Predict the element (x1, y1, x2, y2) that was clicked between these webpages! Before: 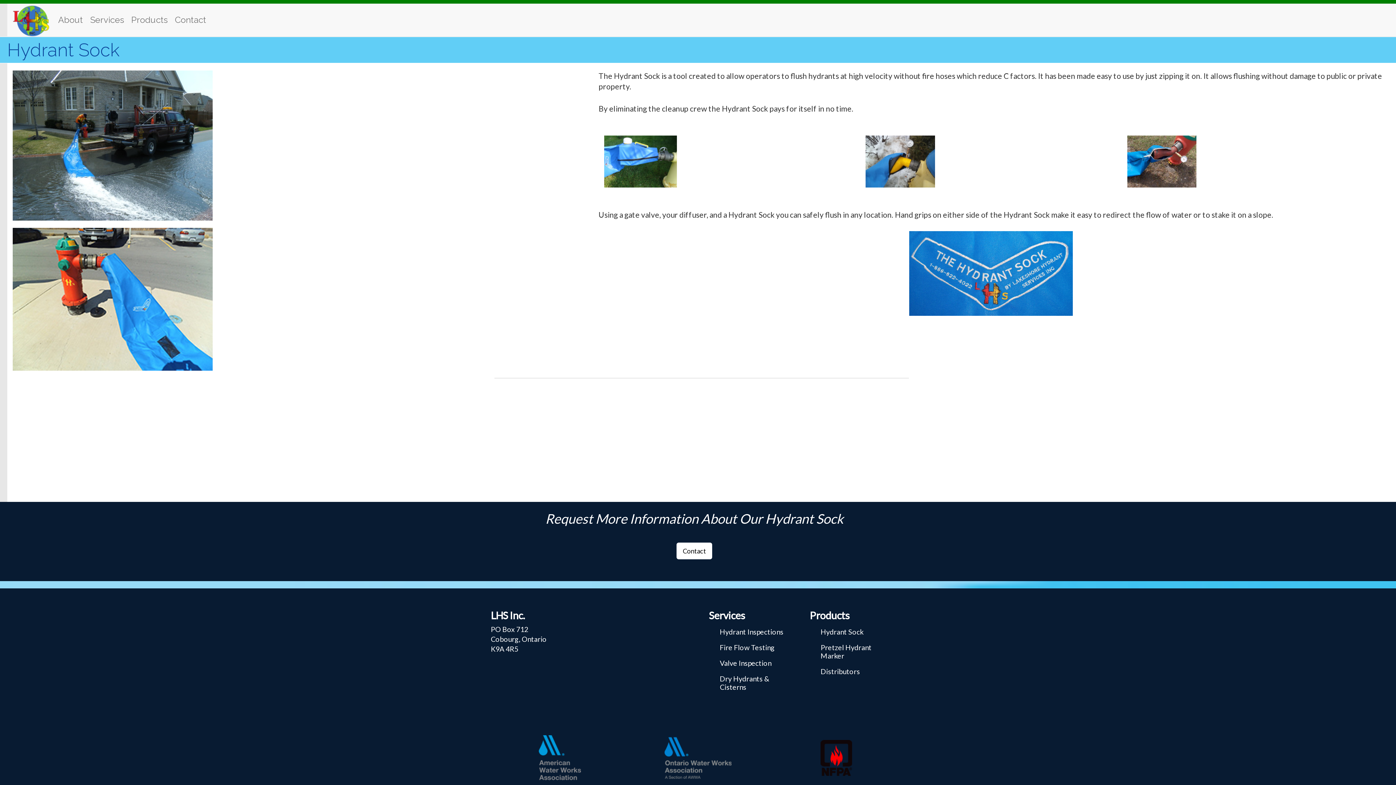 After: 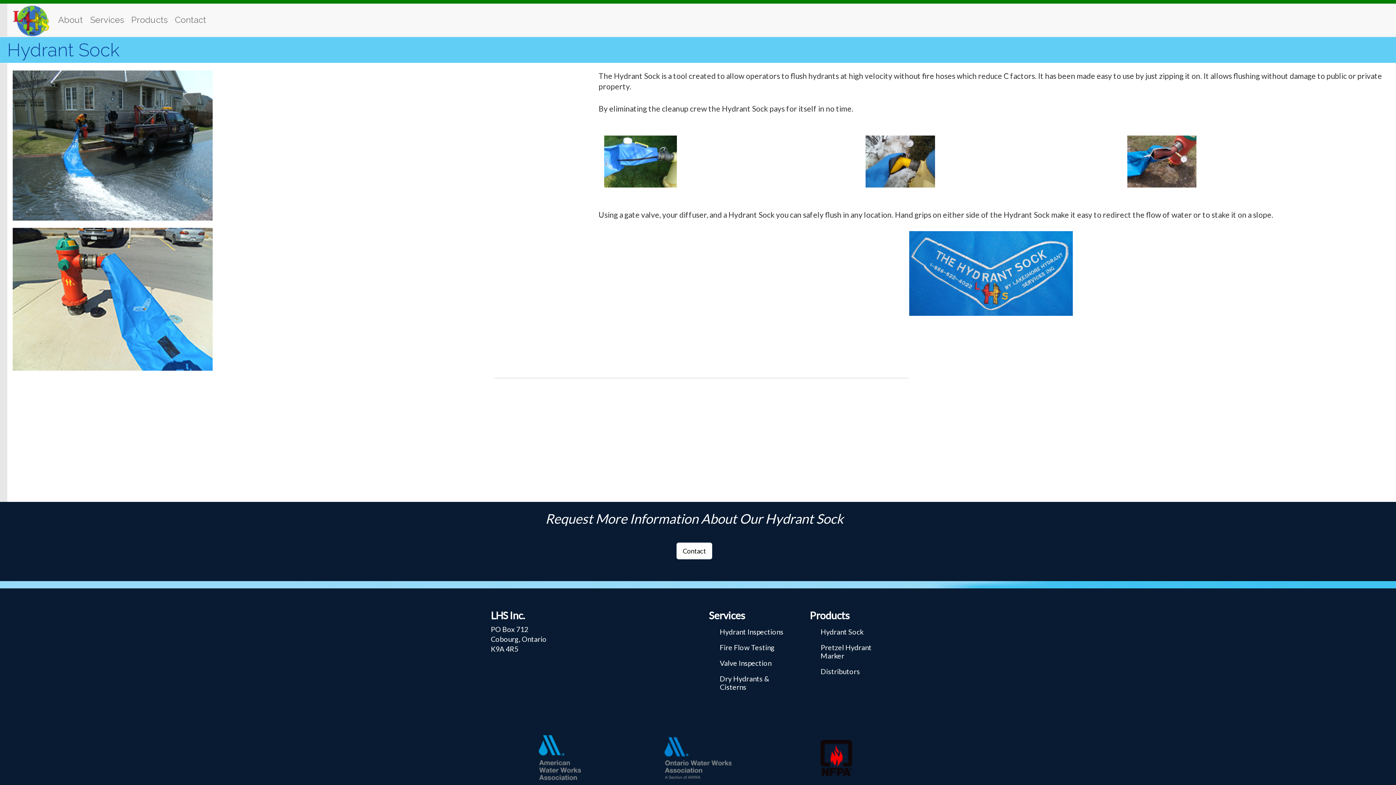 Action: label: Hydrant Sock bbox: (820, 628, 863, 636)